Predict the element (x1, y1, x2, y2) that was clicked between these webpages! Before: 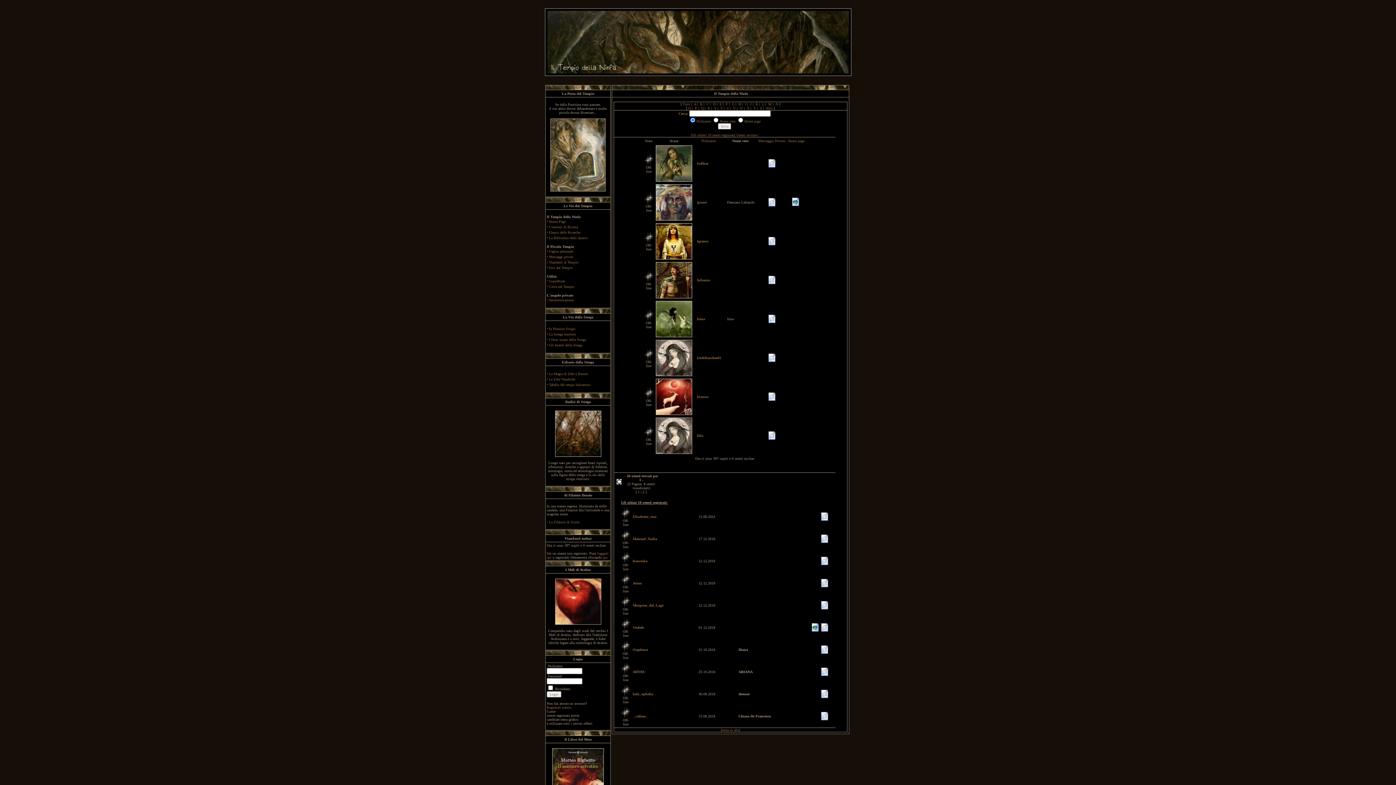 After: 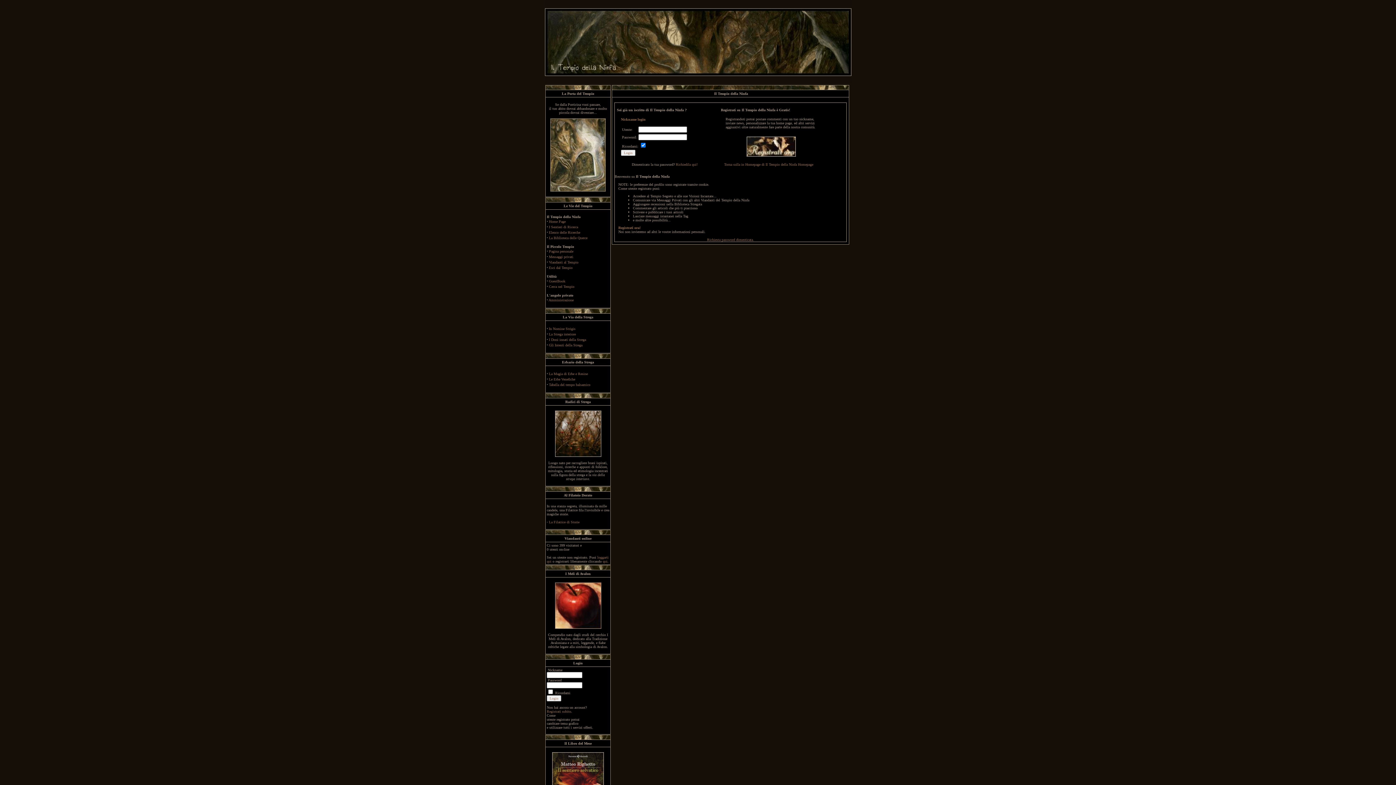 Action: bbox: (768, 164, 775, 168)